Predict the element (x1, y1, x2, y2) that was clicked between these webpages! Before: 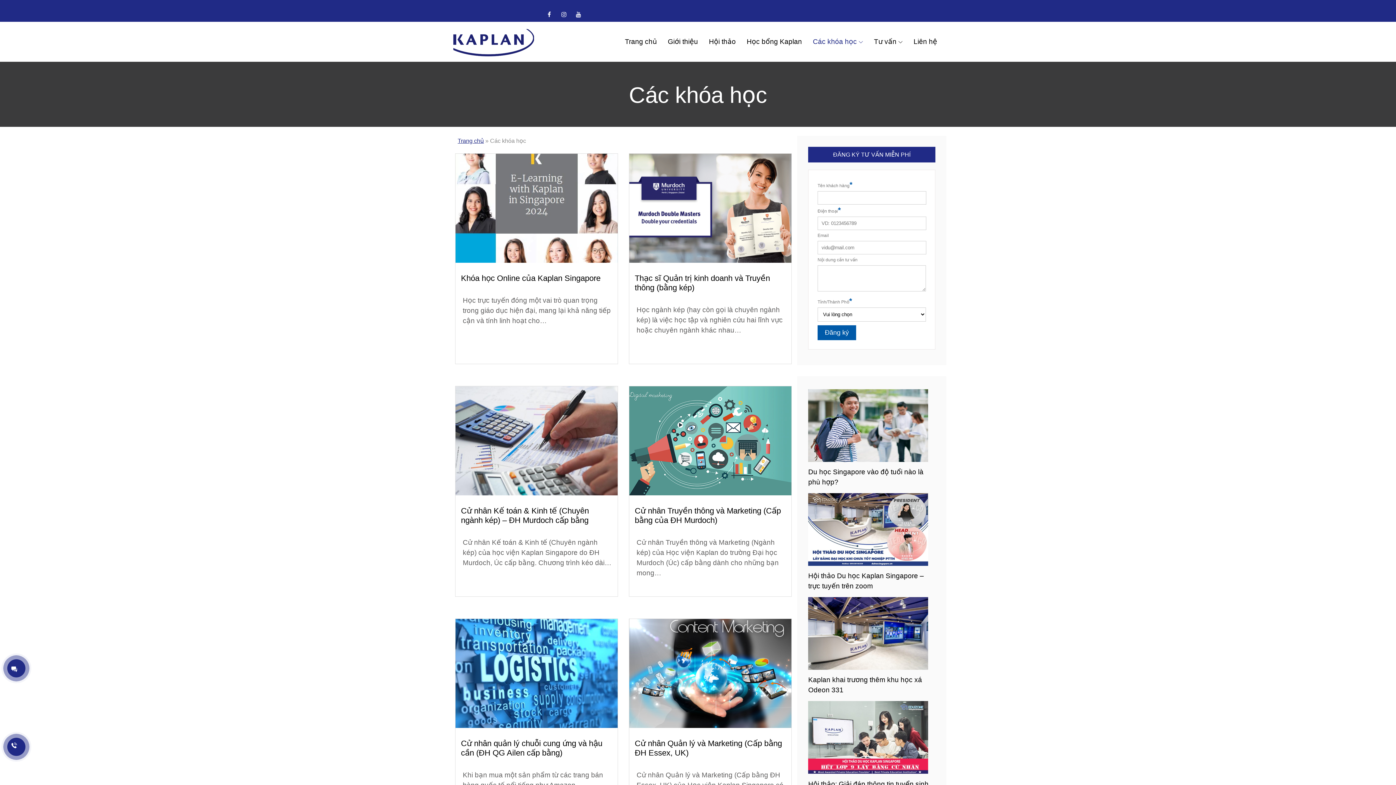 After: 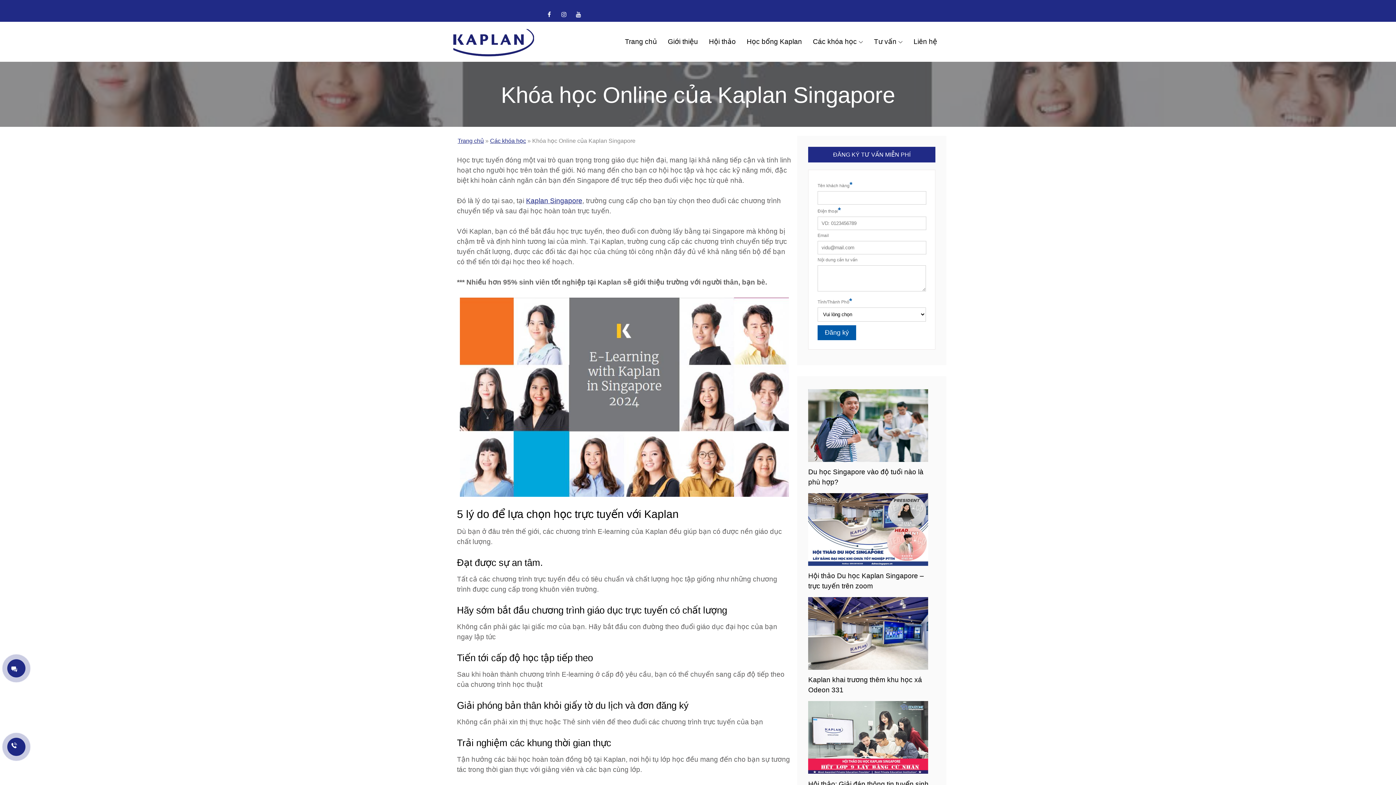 Action: bbox: (461, 273, 600, 282) label: Khóa học Online của Kaplan Singapore